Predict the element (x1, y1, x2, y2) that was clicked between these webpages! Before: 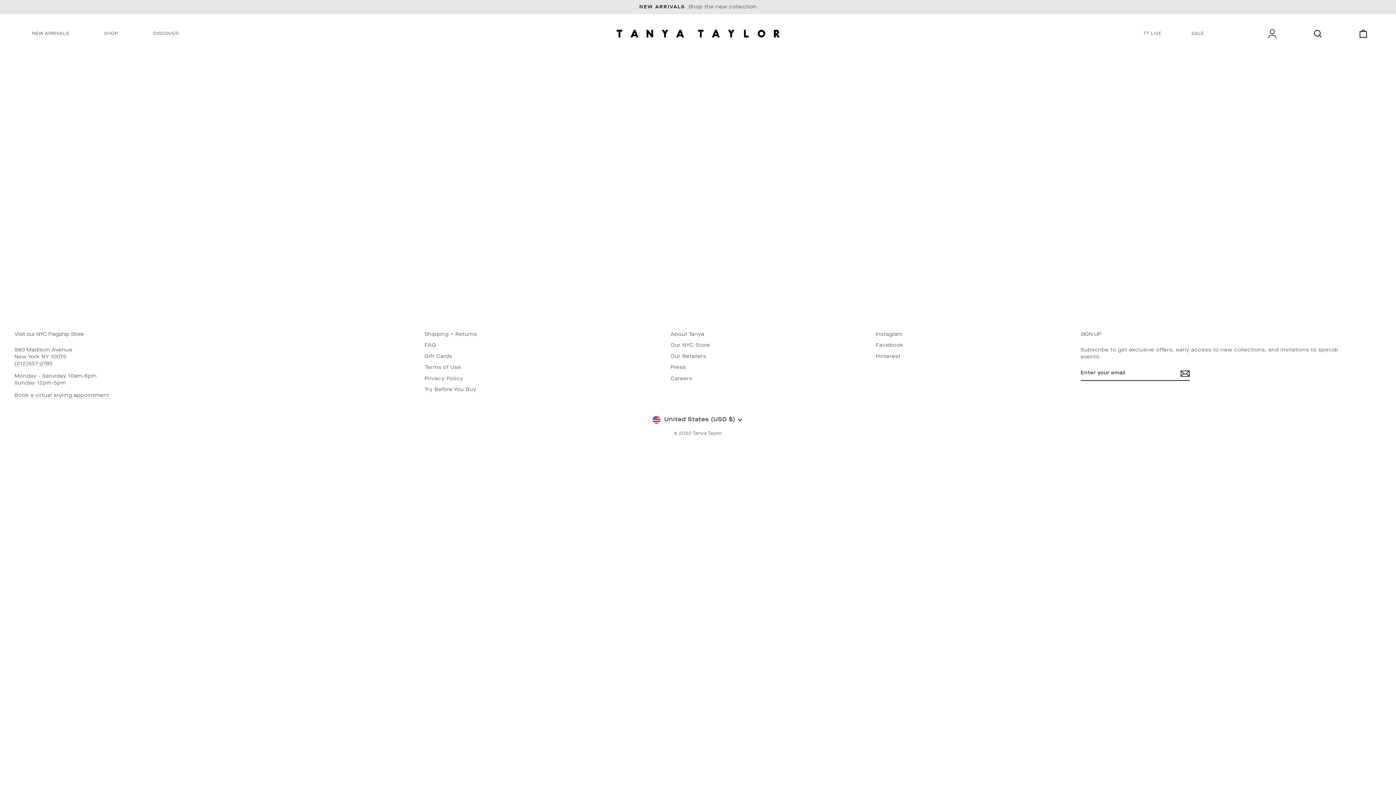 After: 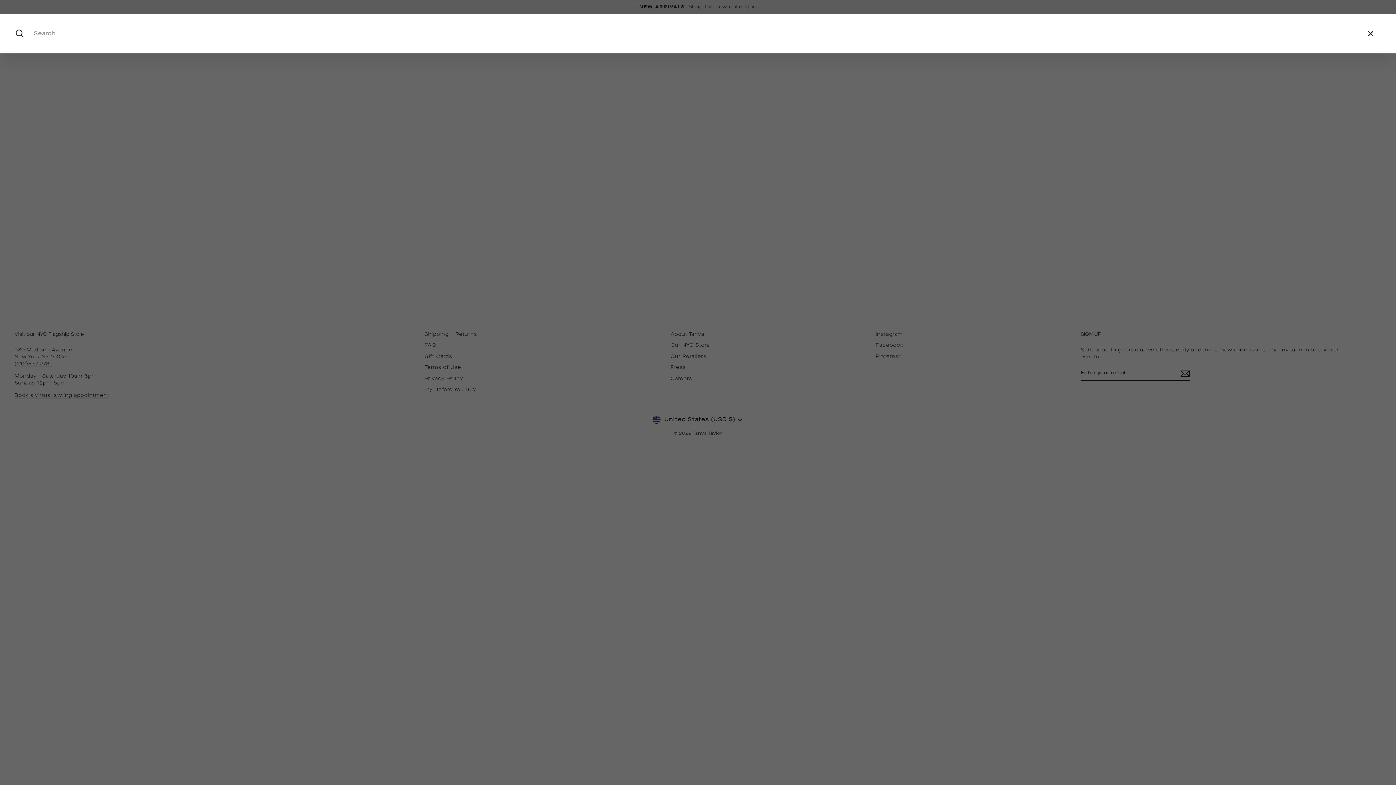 Action: bbox: (1309, 25, 1326, 42) label: Search